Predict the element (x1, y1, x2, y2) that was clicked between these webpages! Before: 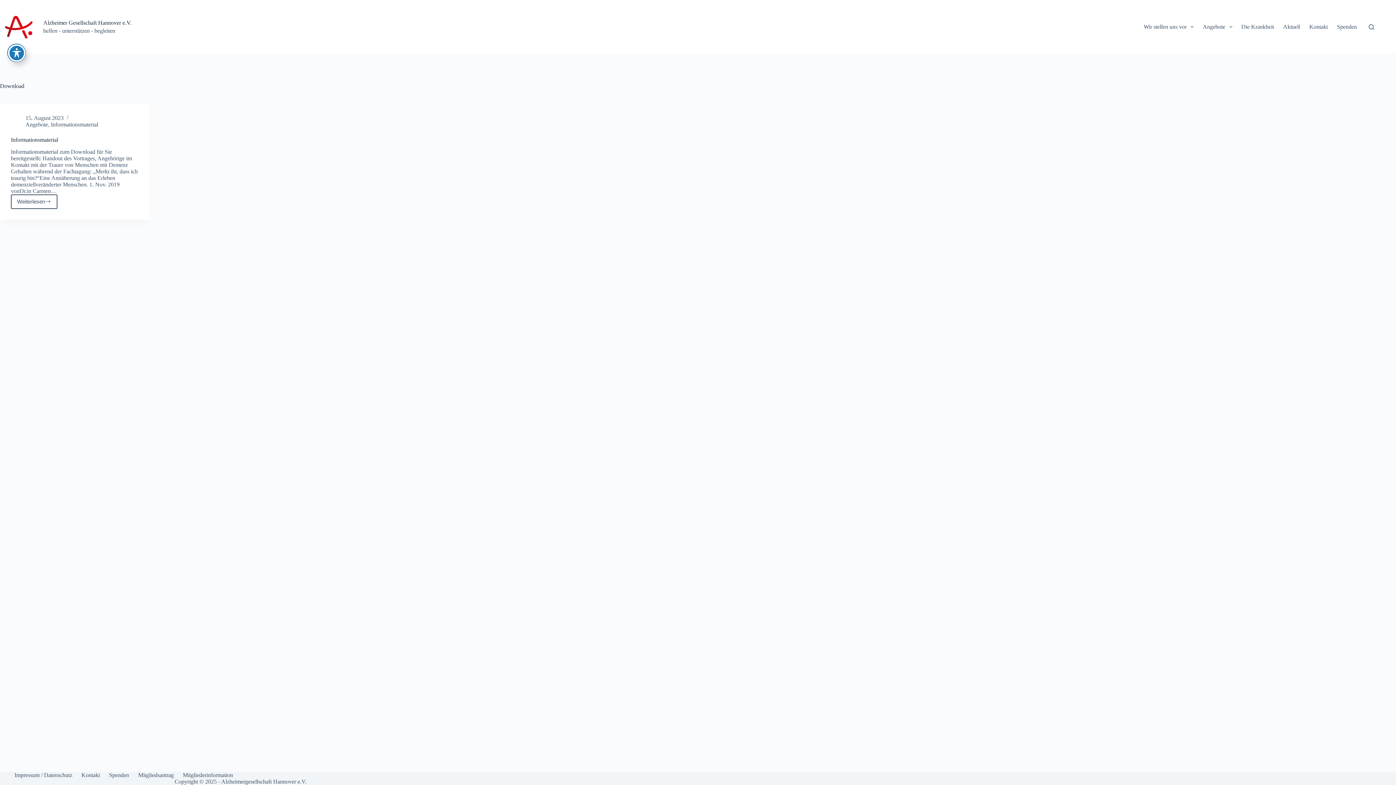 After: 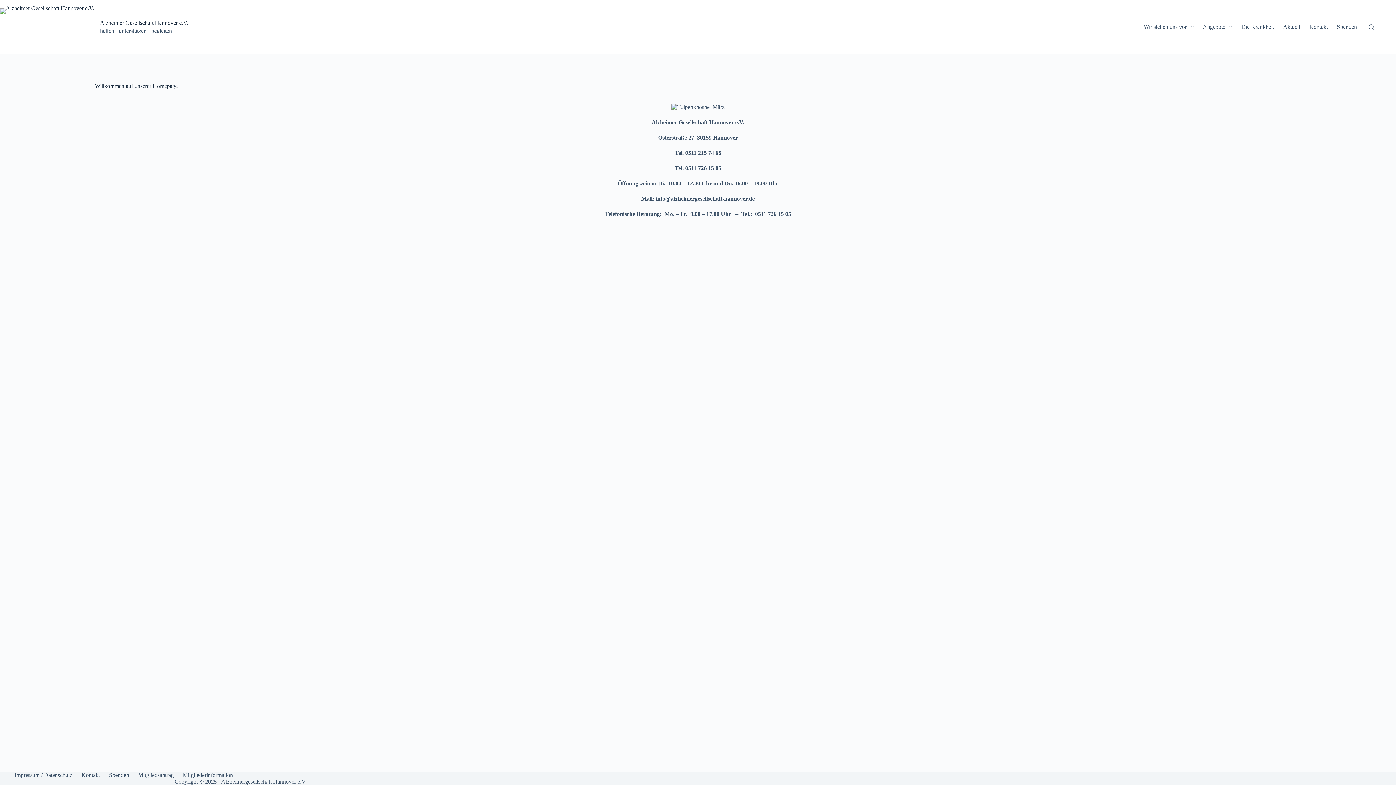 Action: label: Alzheimer Gesellschaft Hannover e.V. bbox: (43, 19, 131, 25)